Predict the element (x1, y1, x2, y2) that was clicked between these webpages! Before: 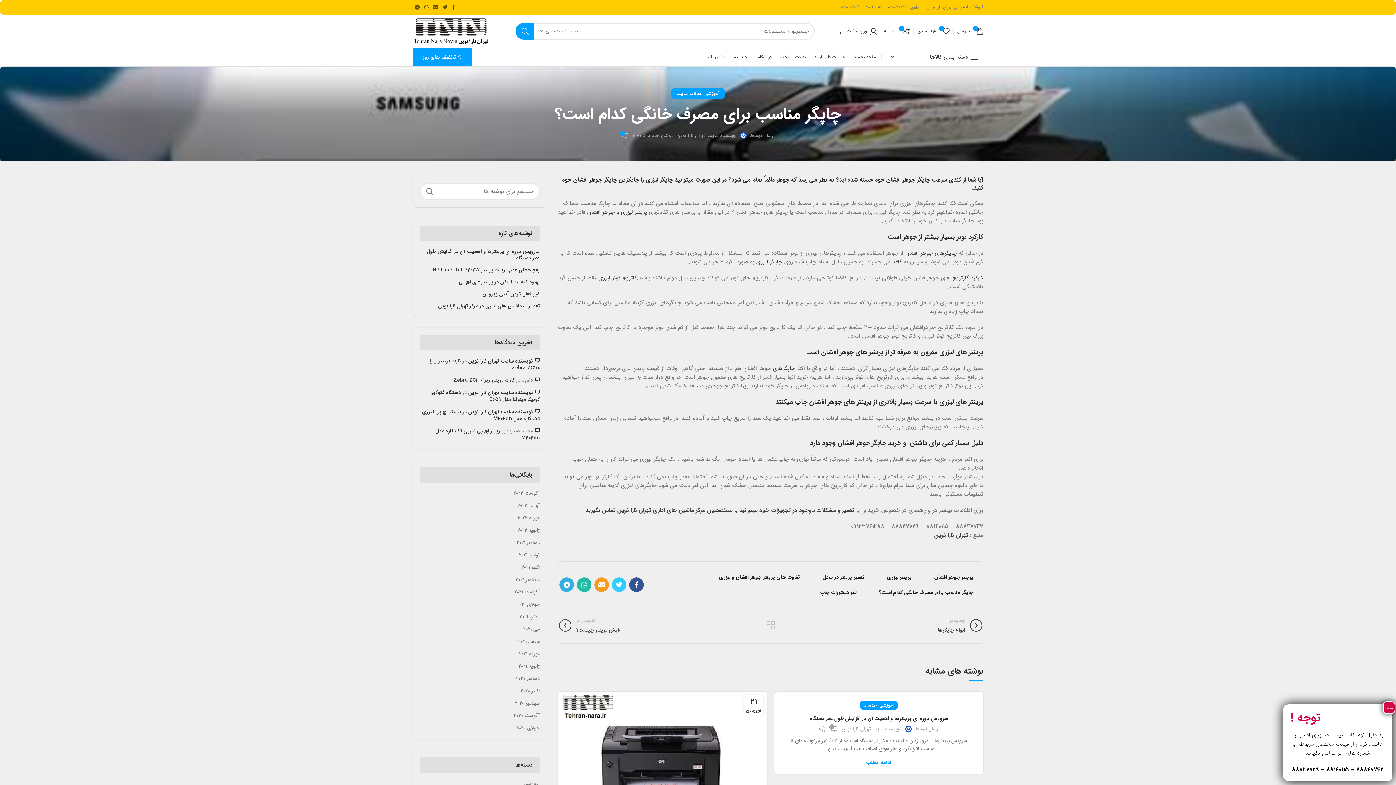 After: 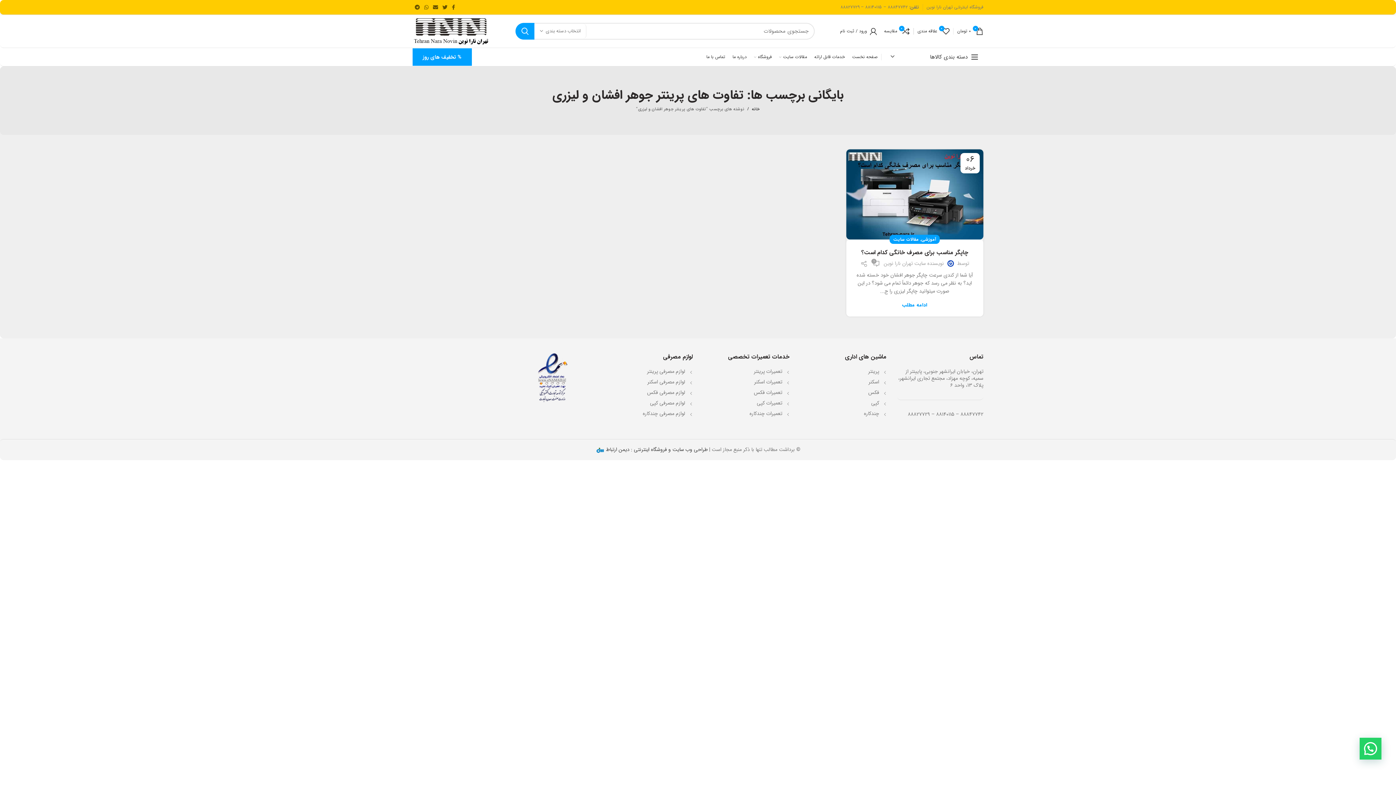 Action: label: تفاوت های پرینتر جوهر افشان و لیزری bbox: (713, 571, 810, 583)